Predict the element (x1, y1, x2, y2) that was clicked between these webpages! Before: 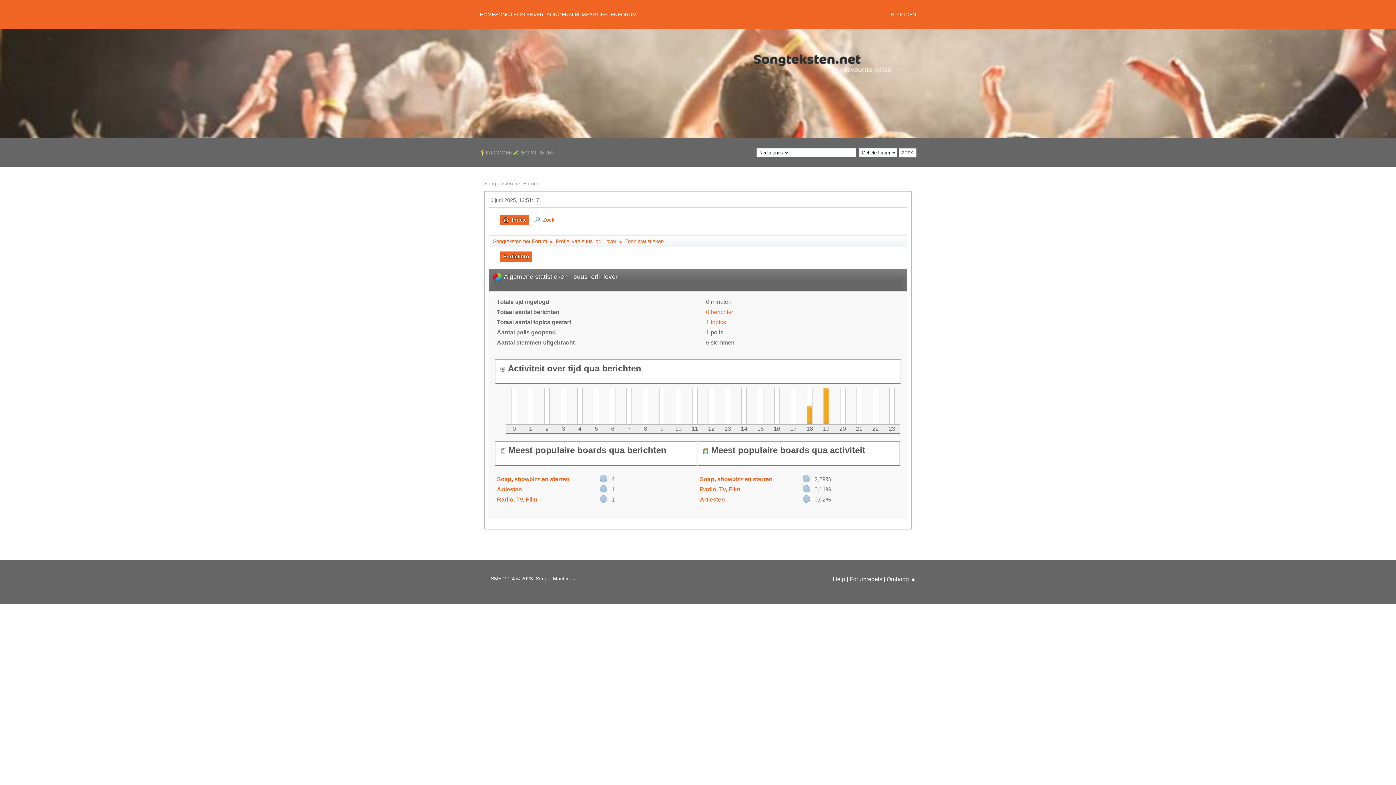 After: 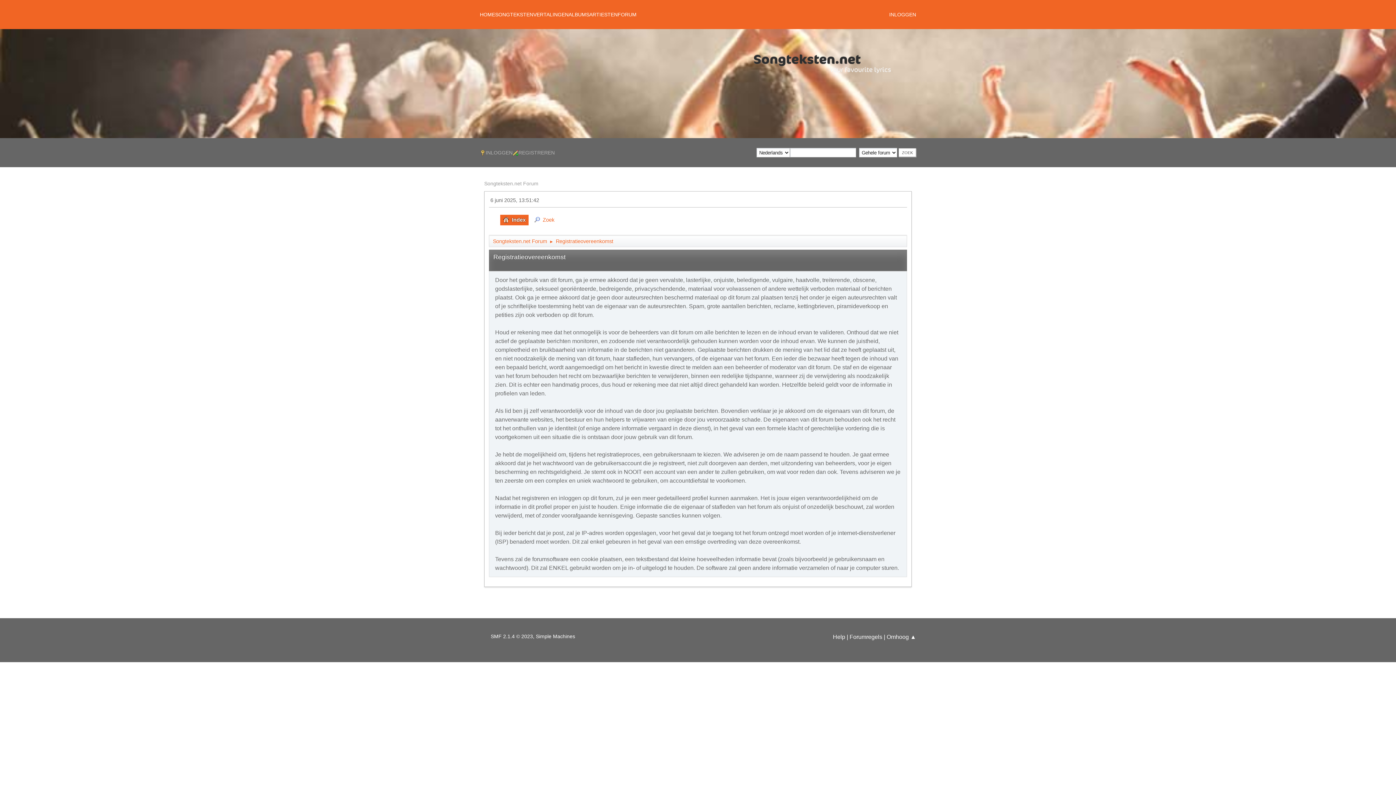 Action: bbox: (849, 576, 882, 582) label: Forumregels